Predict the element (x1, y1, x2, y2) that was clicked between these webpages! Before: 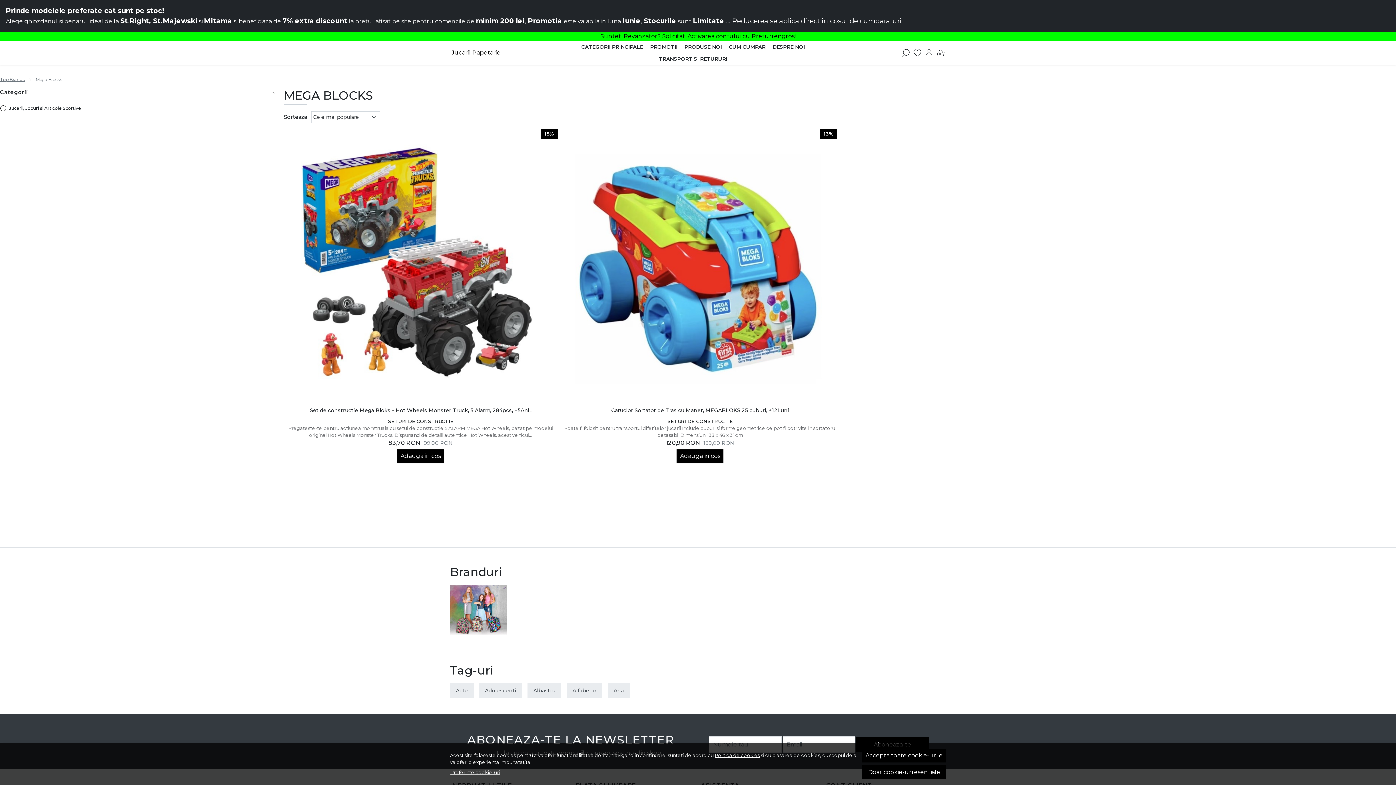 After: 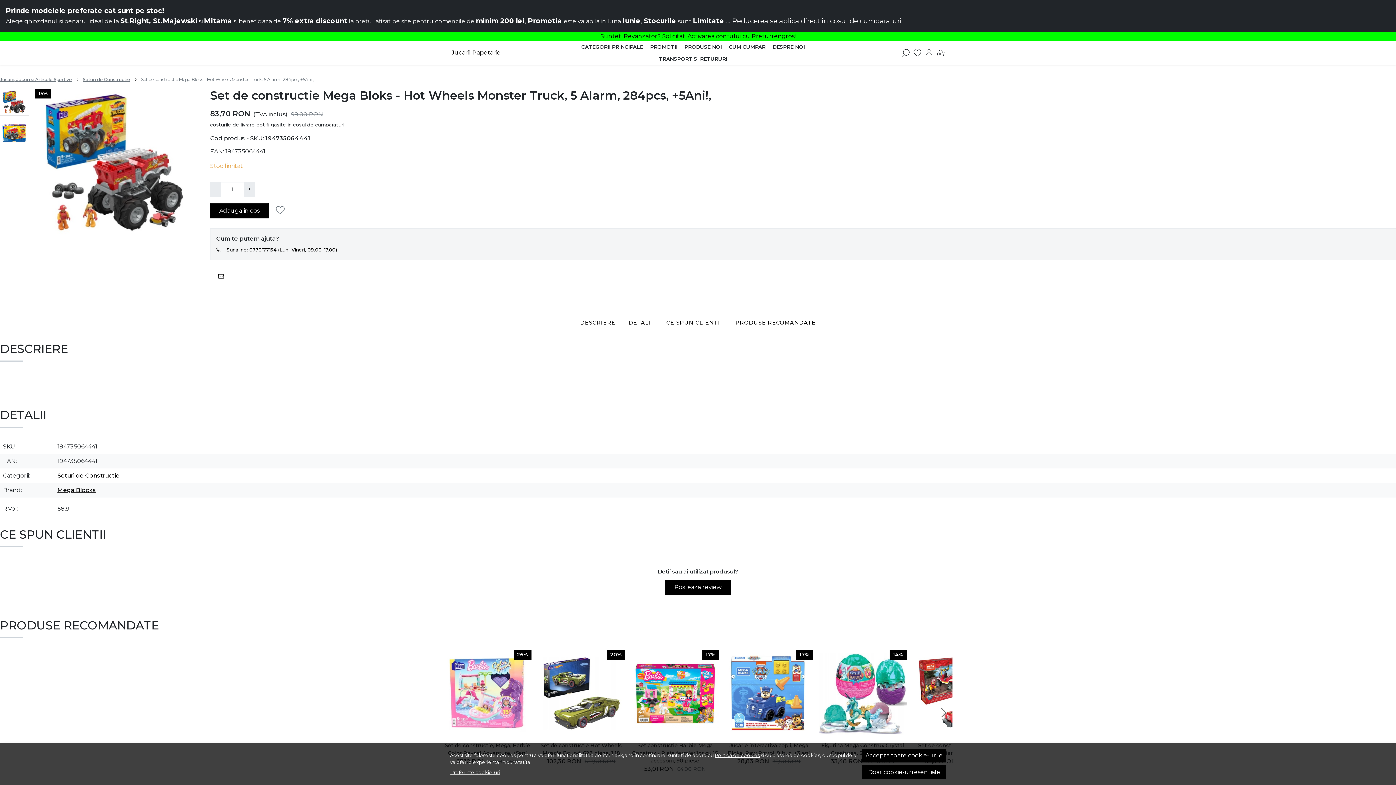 Action: label: Set de constructie Mega Bloks - Hot Wheels Monster Truck, 5 Alarm, 284pcs, +5Ani!, bbox: (309, 402, 531, 418)